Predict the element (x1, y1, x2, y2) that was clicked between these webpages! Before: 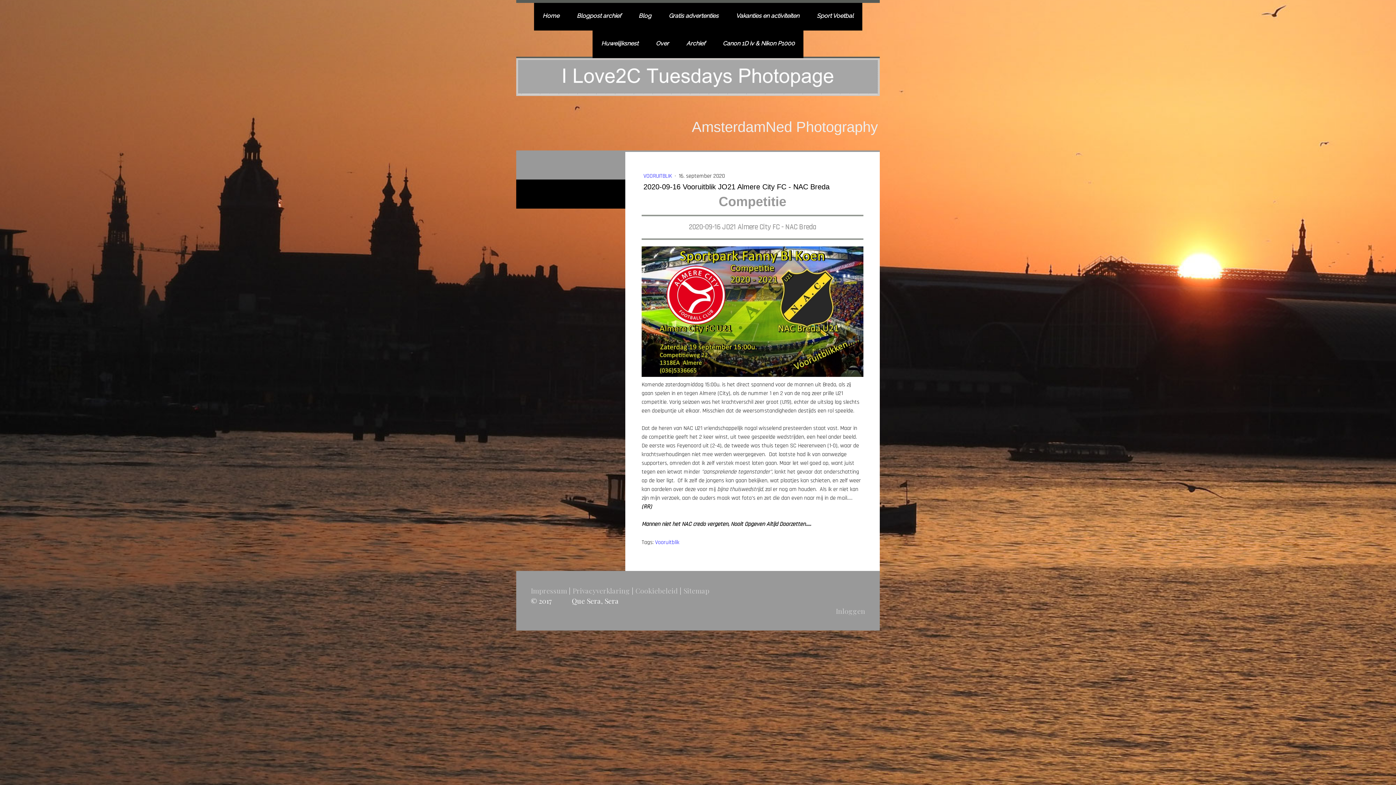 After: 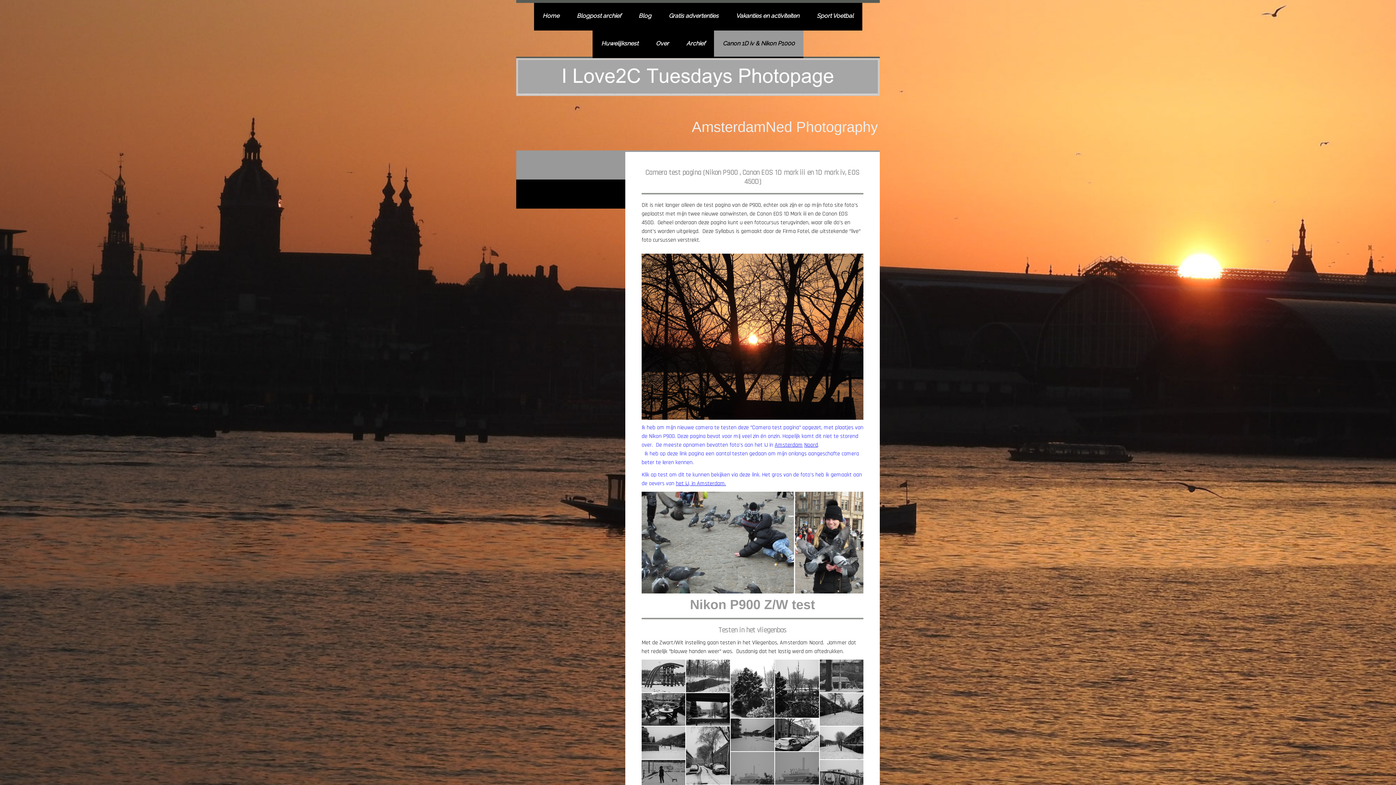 Action: bbox: (714, 30, 803, 58) label: Canon 1D iv & Nikon P1000